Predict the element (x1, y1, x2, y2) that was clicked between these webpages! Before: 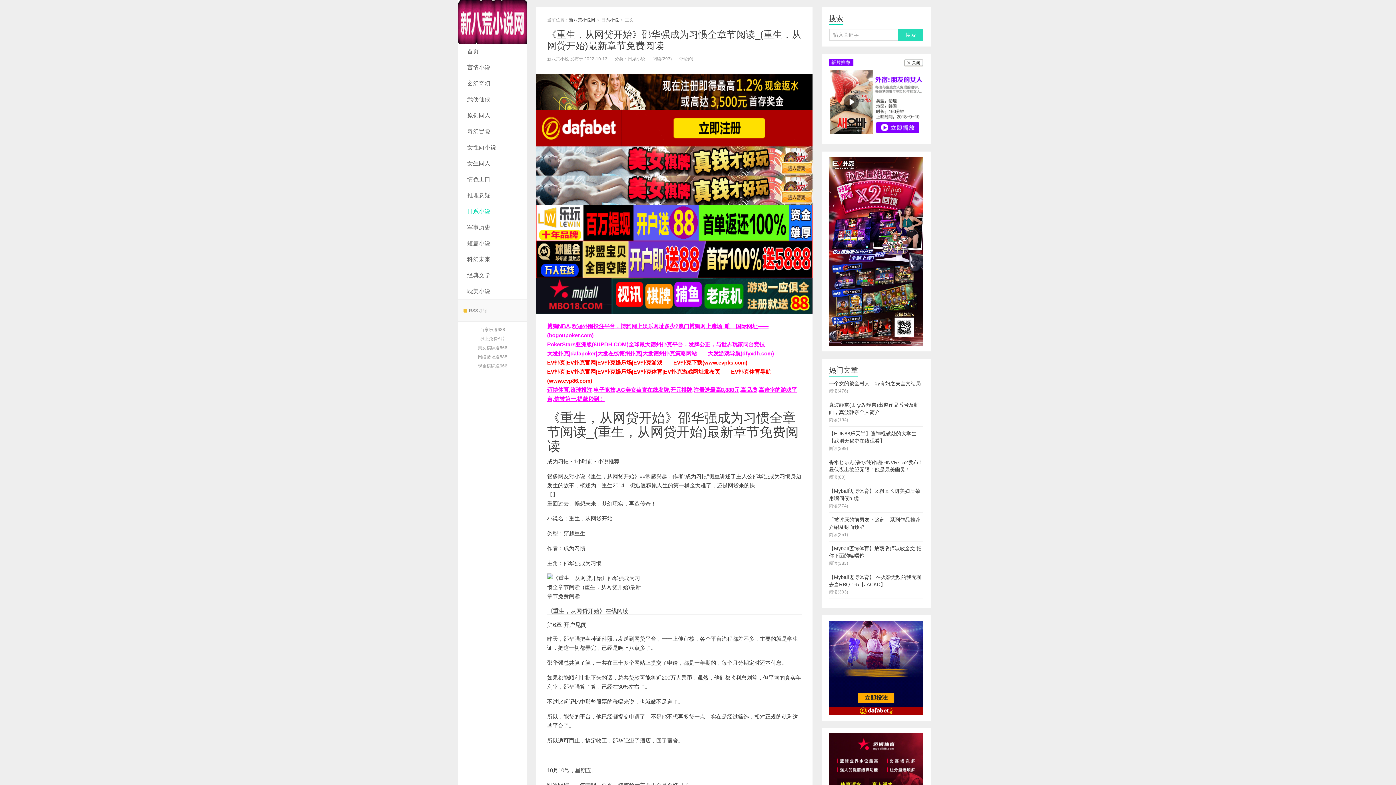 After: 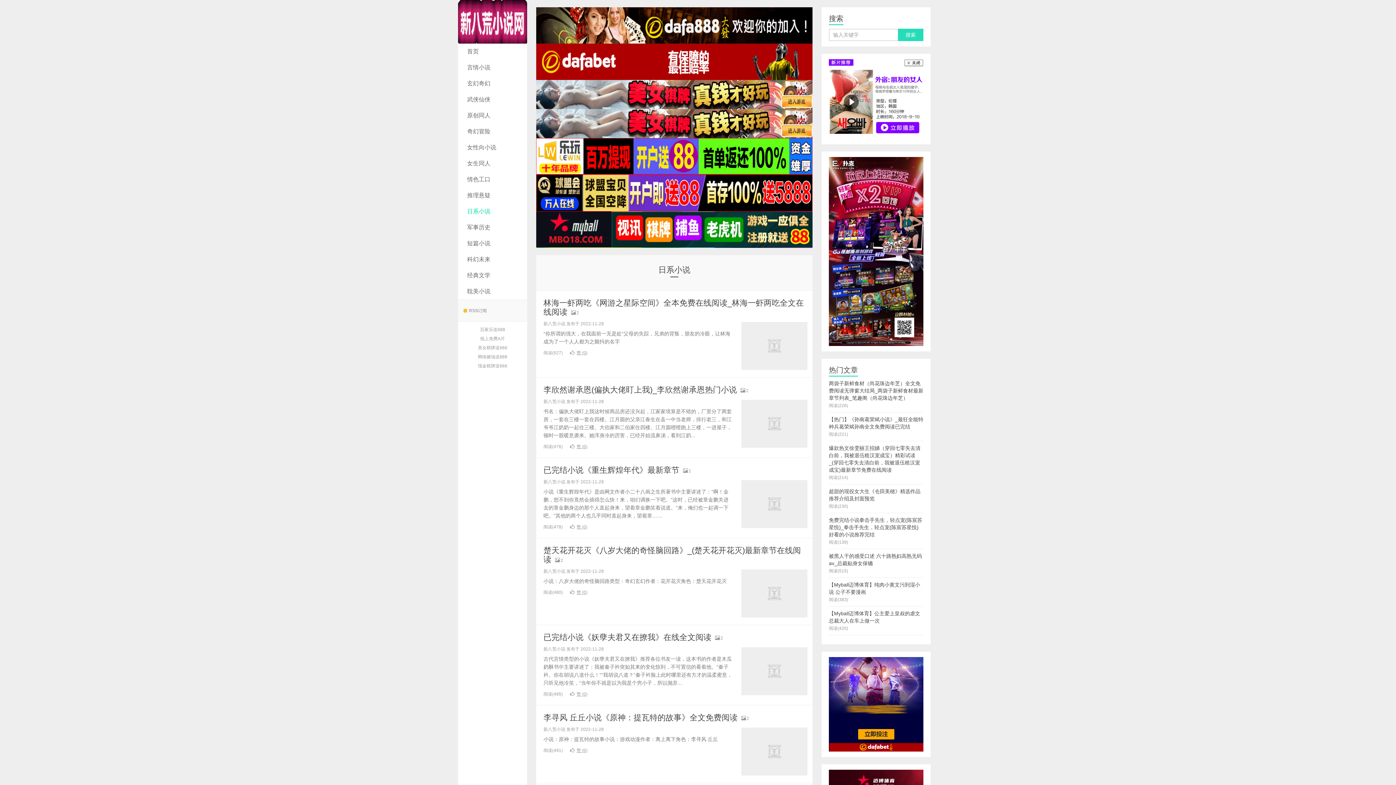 Action: label: 日系小说 bbox: (458, 203, 527, 219)